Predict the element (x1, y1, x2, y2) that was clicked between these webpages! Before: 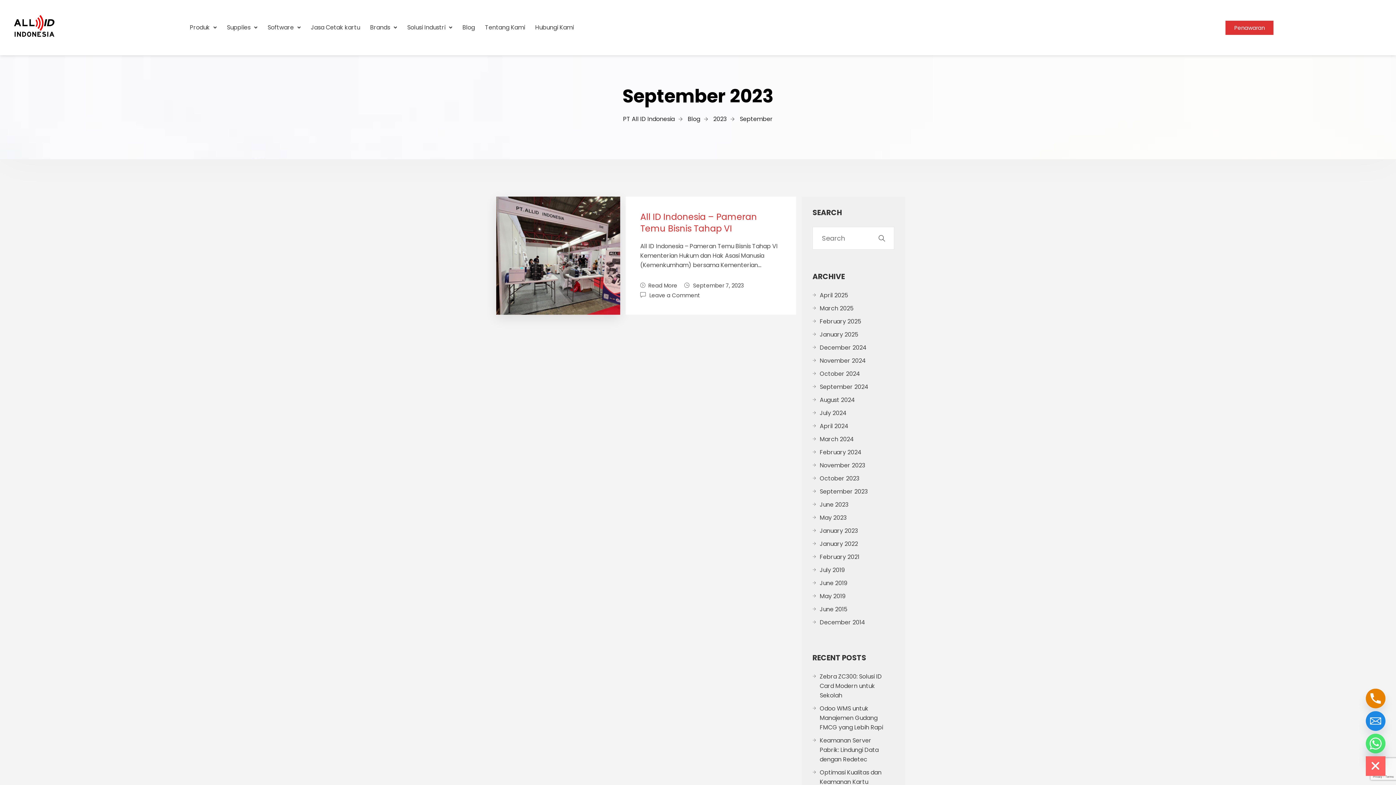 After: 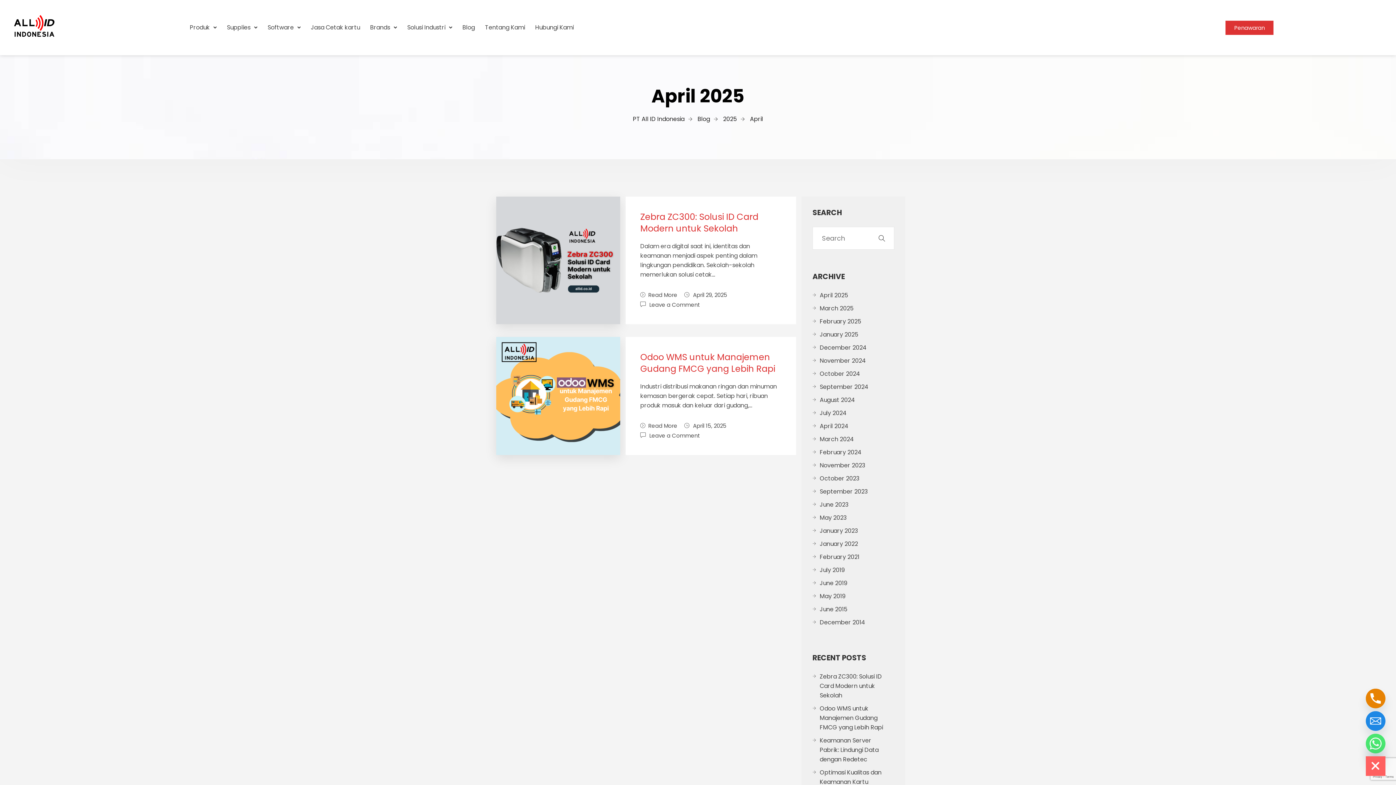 Action: label: April 2025 bbox: (812, 290, 852, 300)